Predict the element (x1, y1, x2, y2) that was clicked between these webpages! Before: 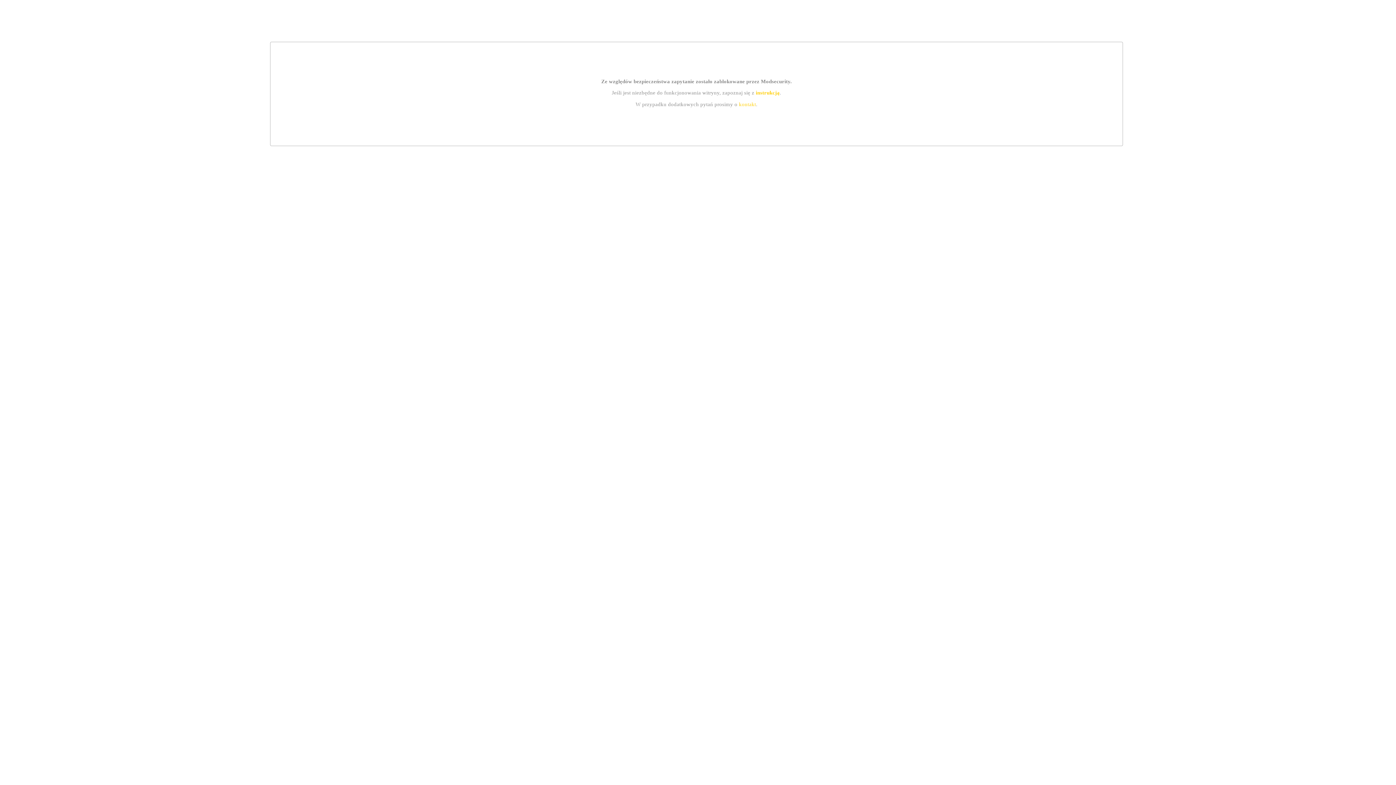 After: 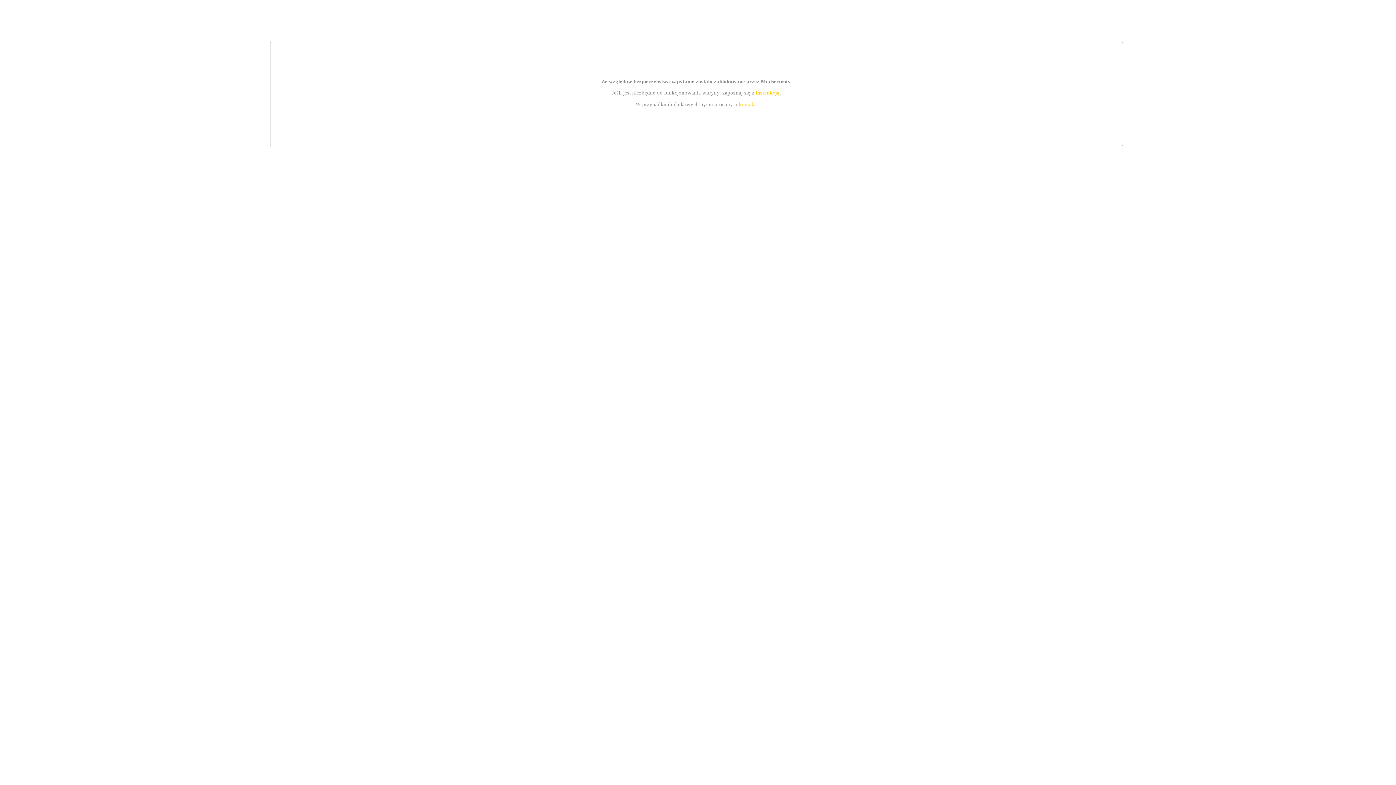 Action: label: kontakt bbox: (739, 101, 756, 107)